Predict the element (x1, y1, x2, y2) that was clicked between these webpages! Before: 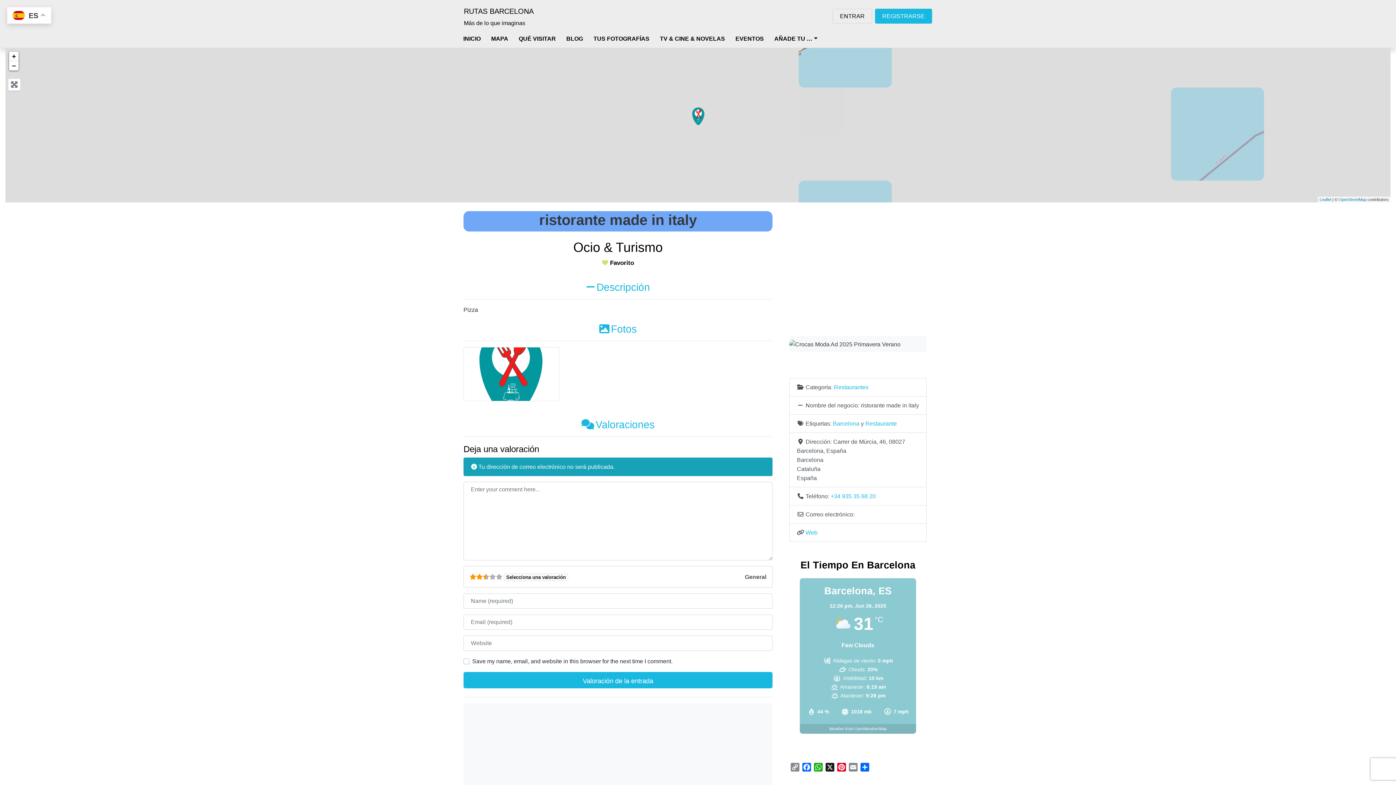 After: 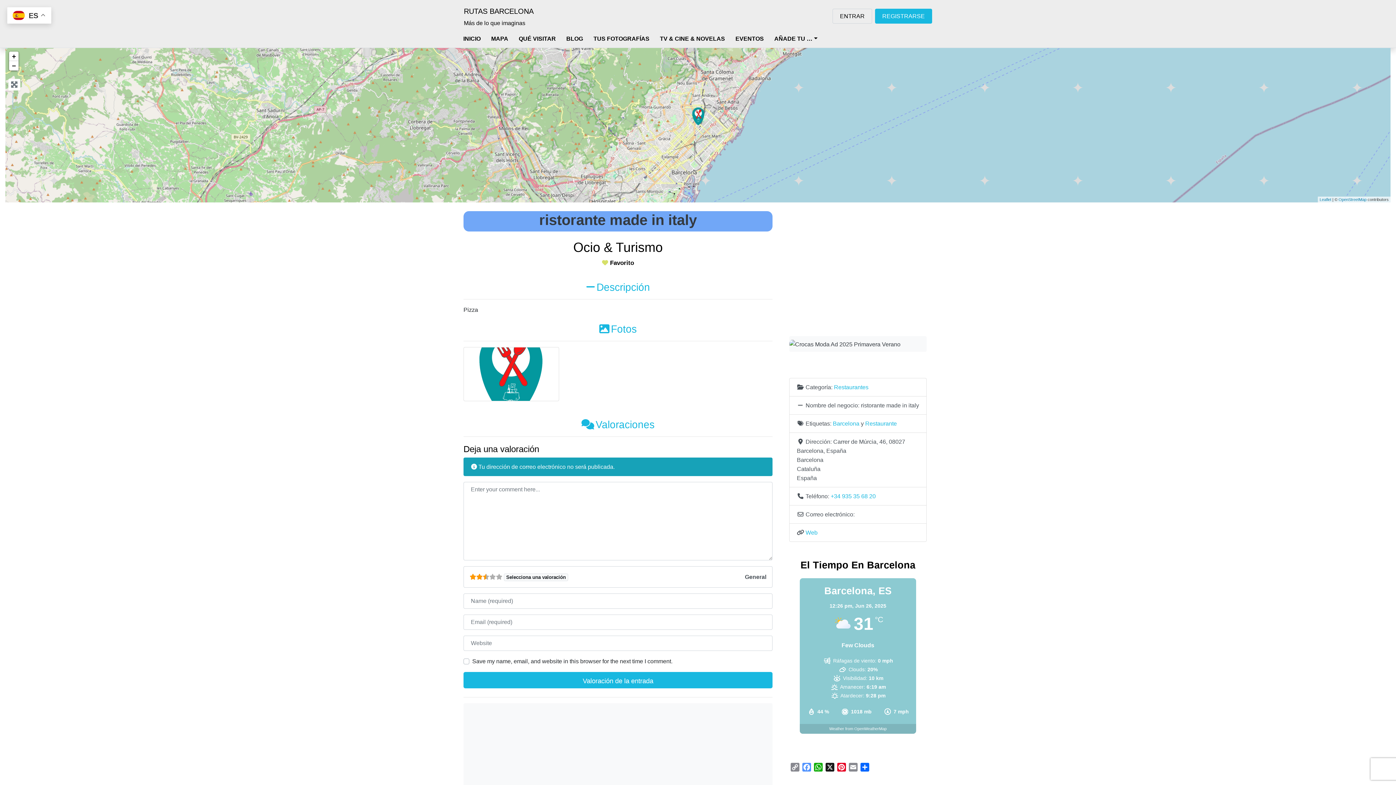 Action: bbox: (801, 763, 812, 774) label: Facebook